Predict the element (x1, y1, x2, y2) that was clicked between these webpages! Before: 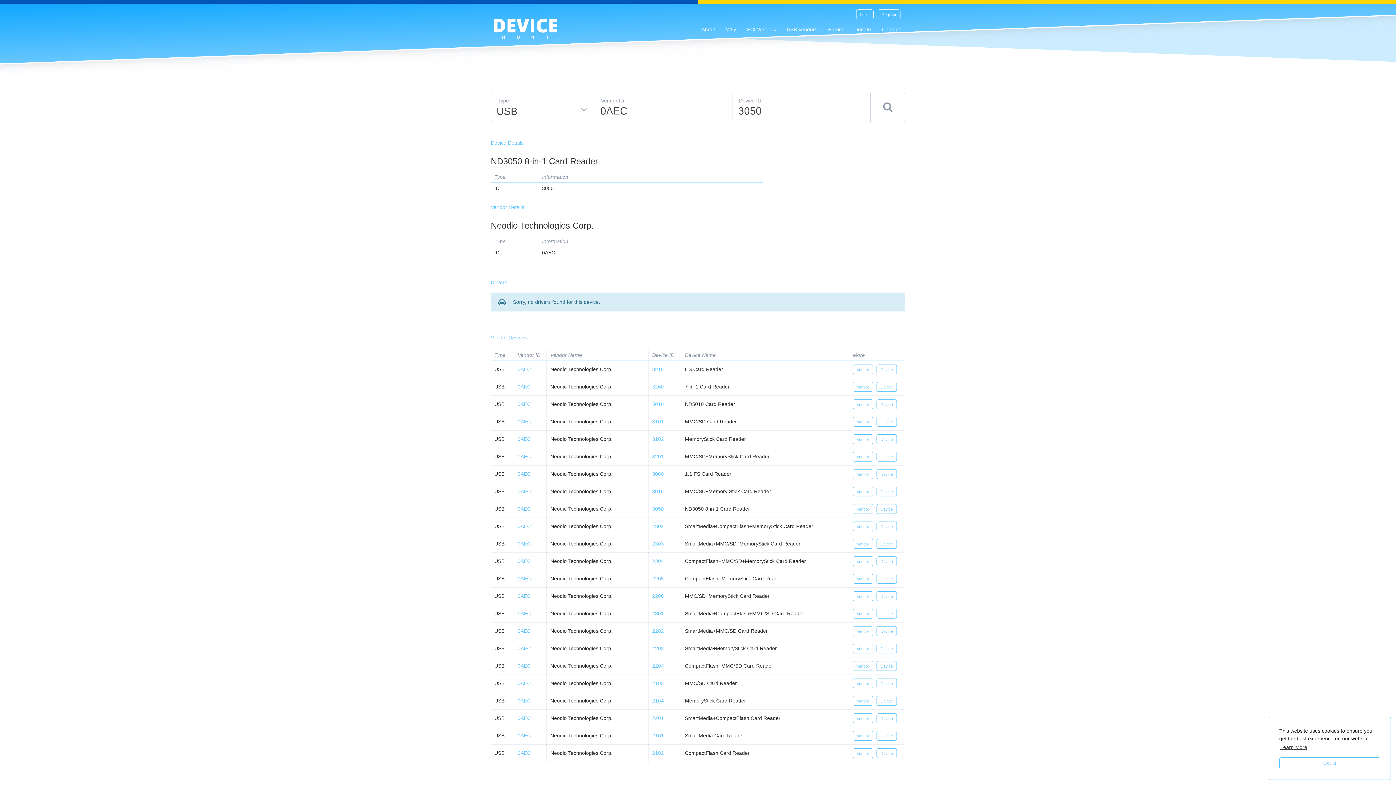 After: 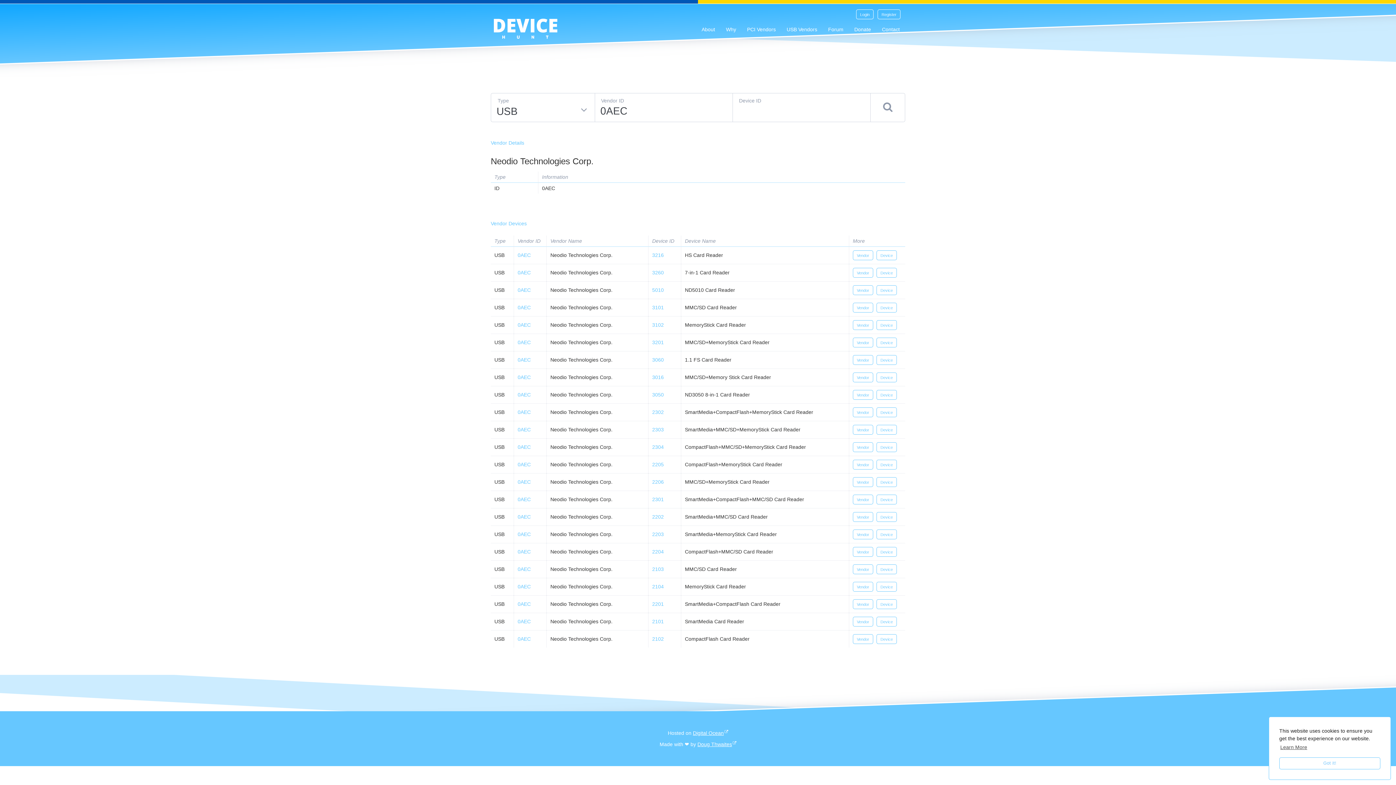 Action: label: 0AEC bbox: (517, 488, 530, 494)